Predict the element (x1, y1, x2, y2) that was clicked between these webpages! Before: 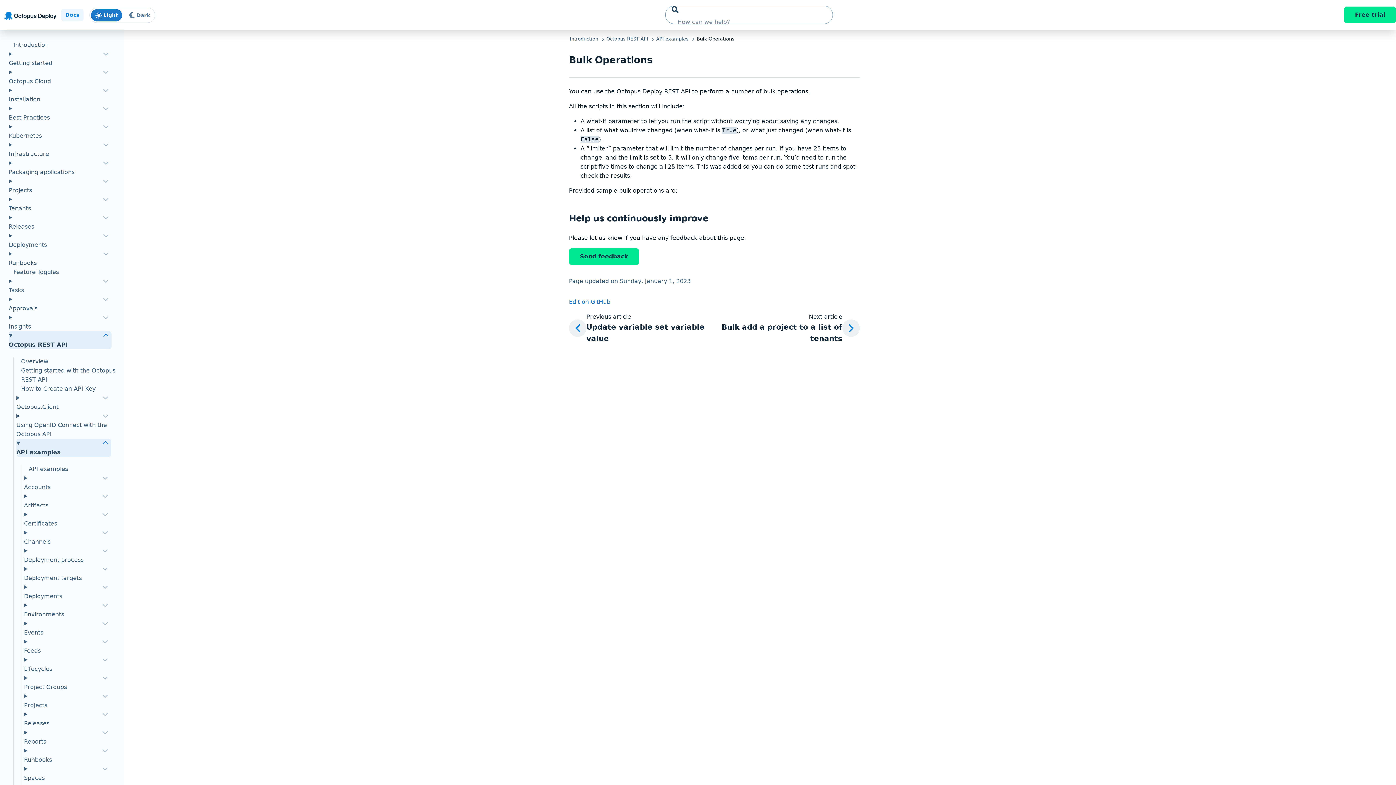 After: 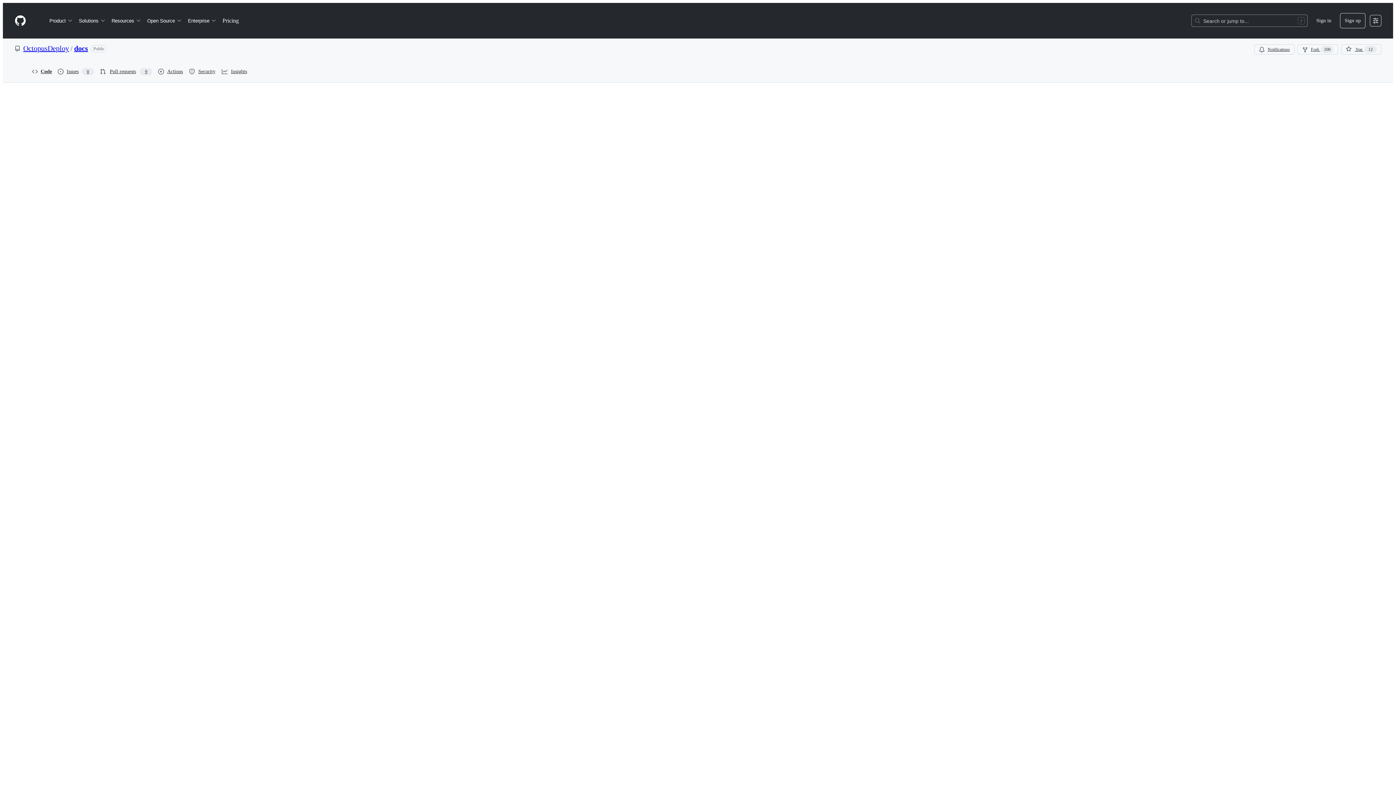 Action: bbox: (569, 298, 610, 305) label: Edit on GitHub